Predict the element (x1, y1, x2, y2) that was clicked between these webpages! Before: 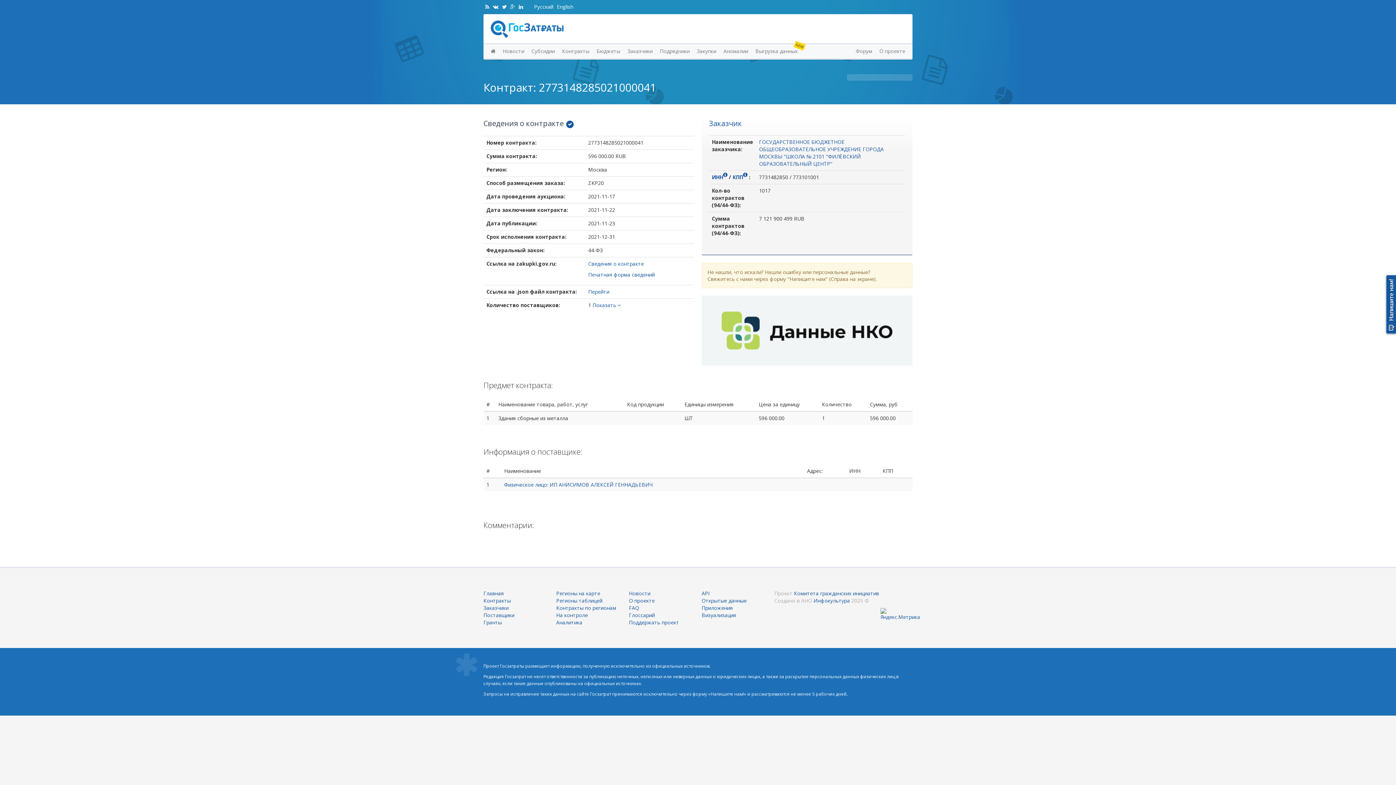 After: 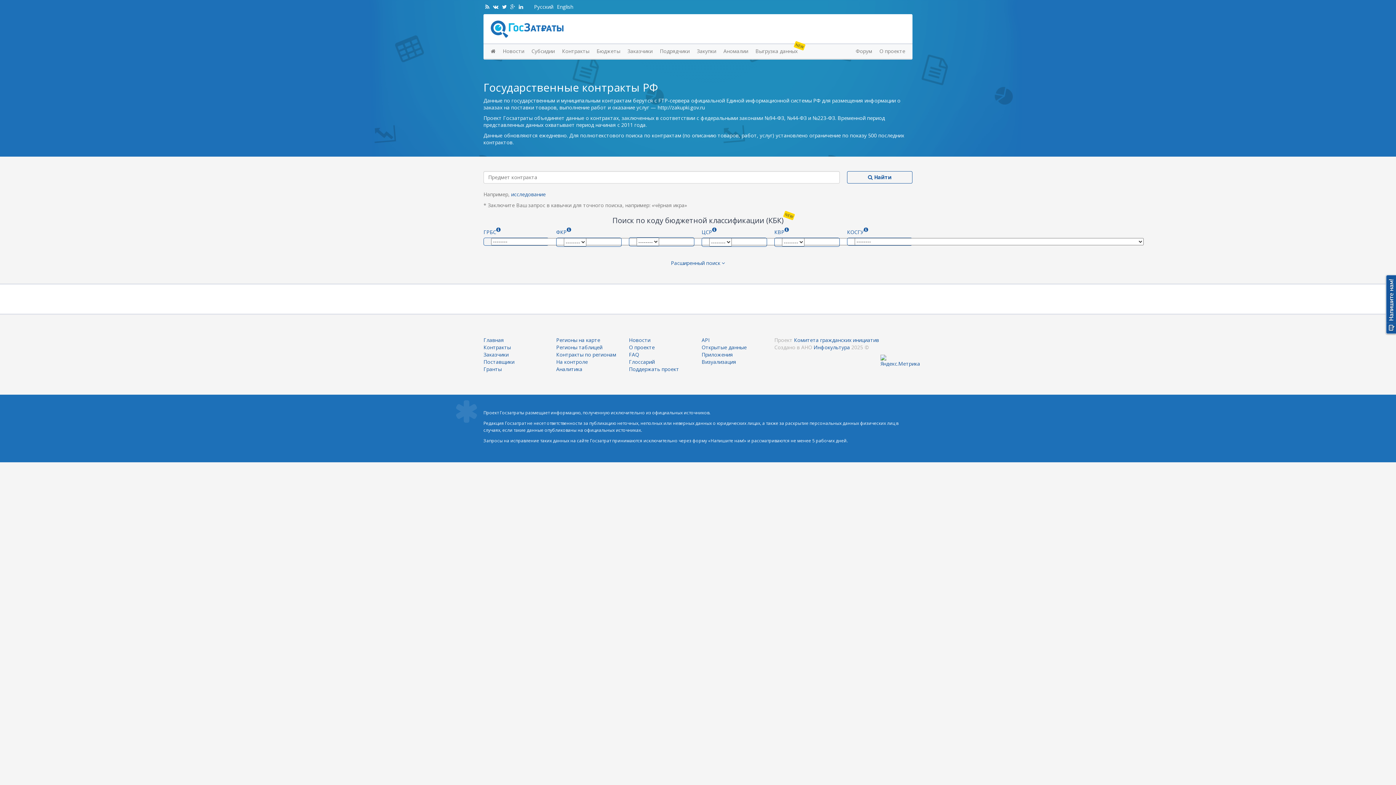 Action: bbox: (483, 598, 510, 603) label: Контракты